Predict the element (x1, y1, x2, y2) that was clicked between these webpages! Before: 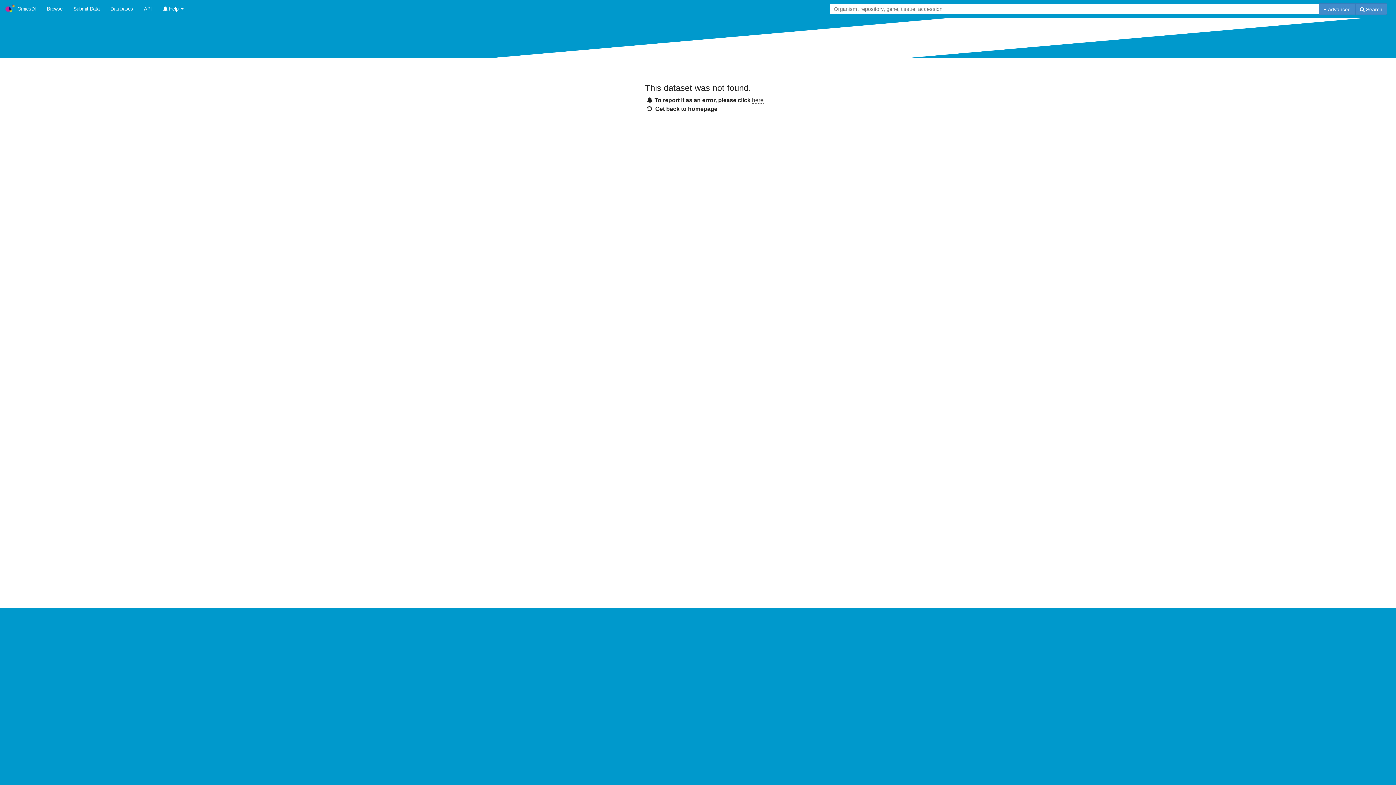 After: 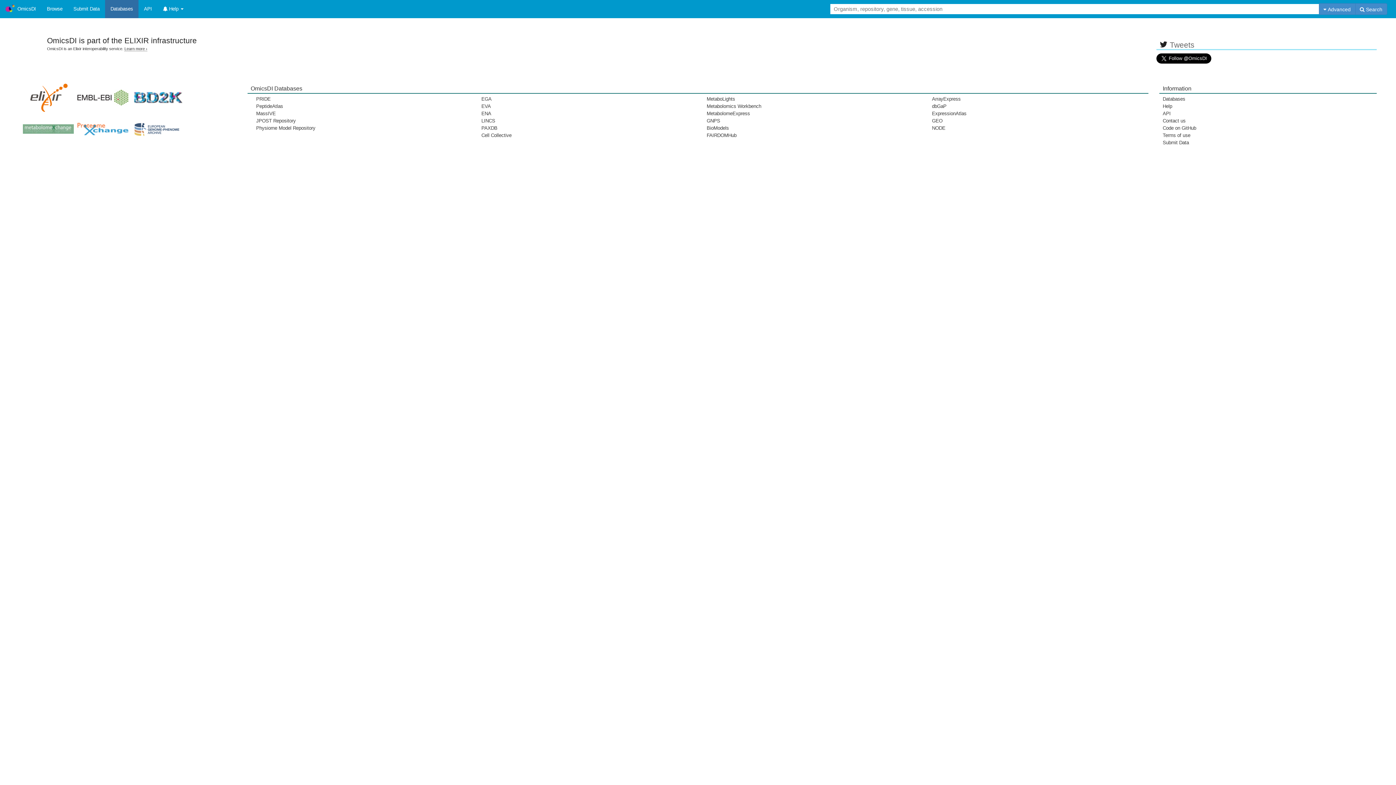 Action: bbox: (105, 0, 138, 18) label: Databases